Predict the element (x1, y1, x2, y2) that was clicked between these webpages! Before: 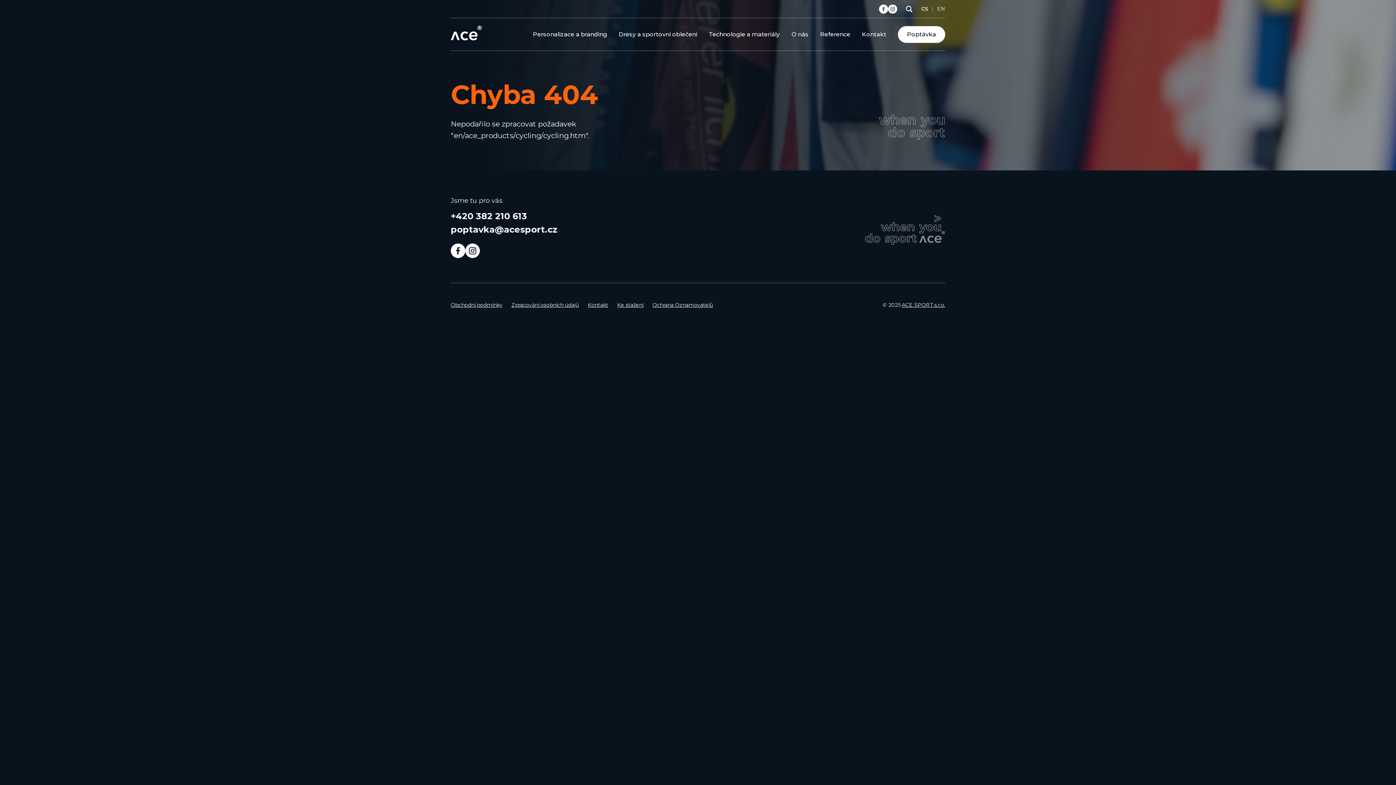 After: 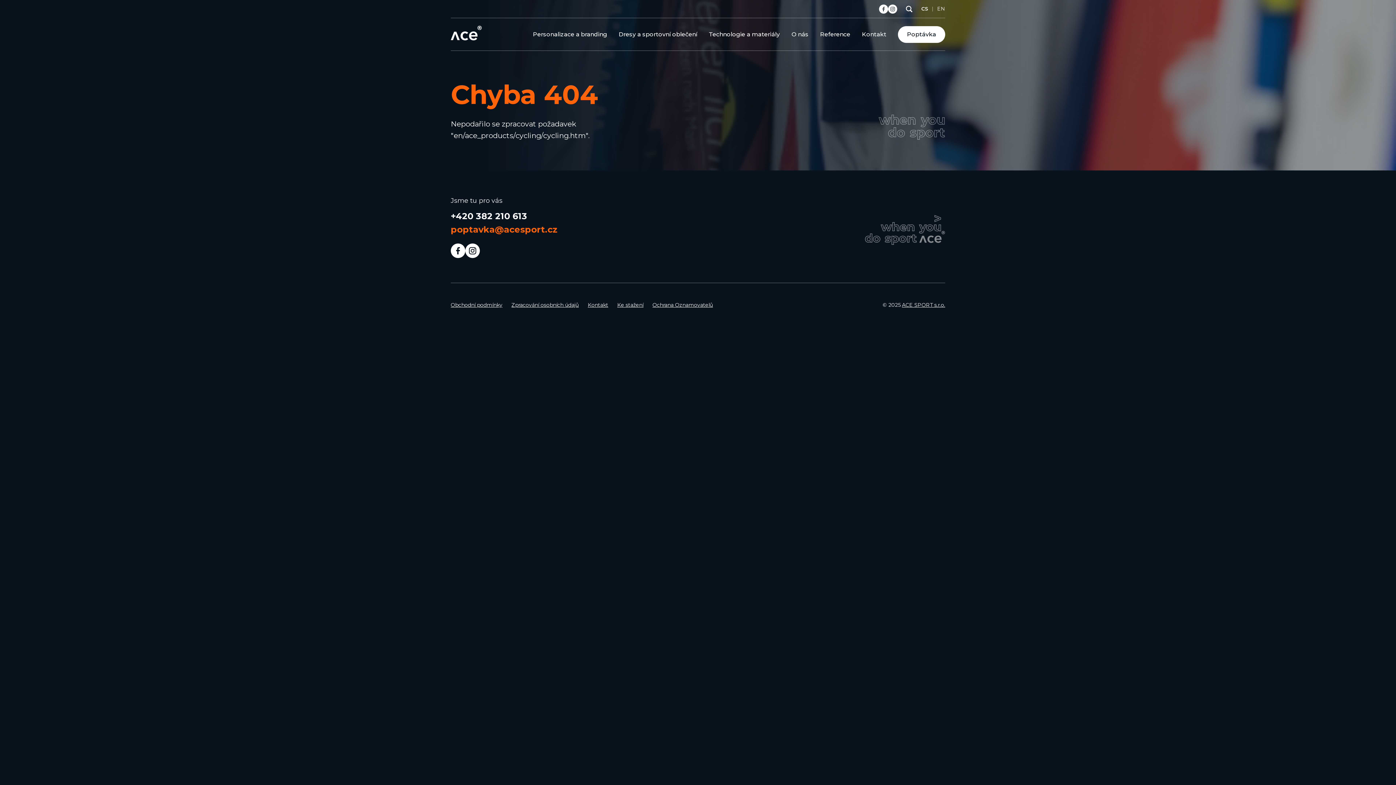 Action: label: poptavka@acesport.cz bbox: (450, 224, 557, 234)